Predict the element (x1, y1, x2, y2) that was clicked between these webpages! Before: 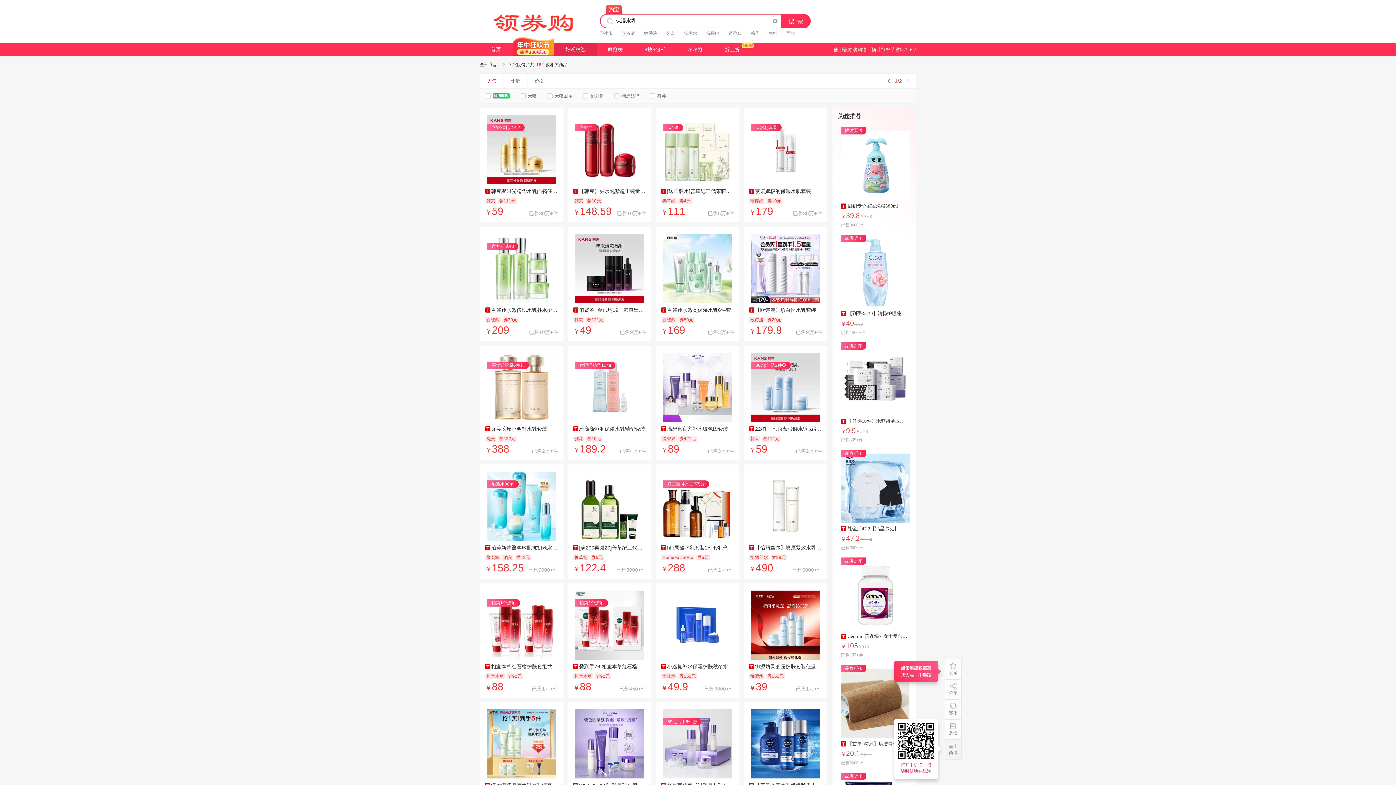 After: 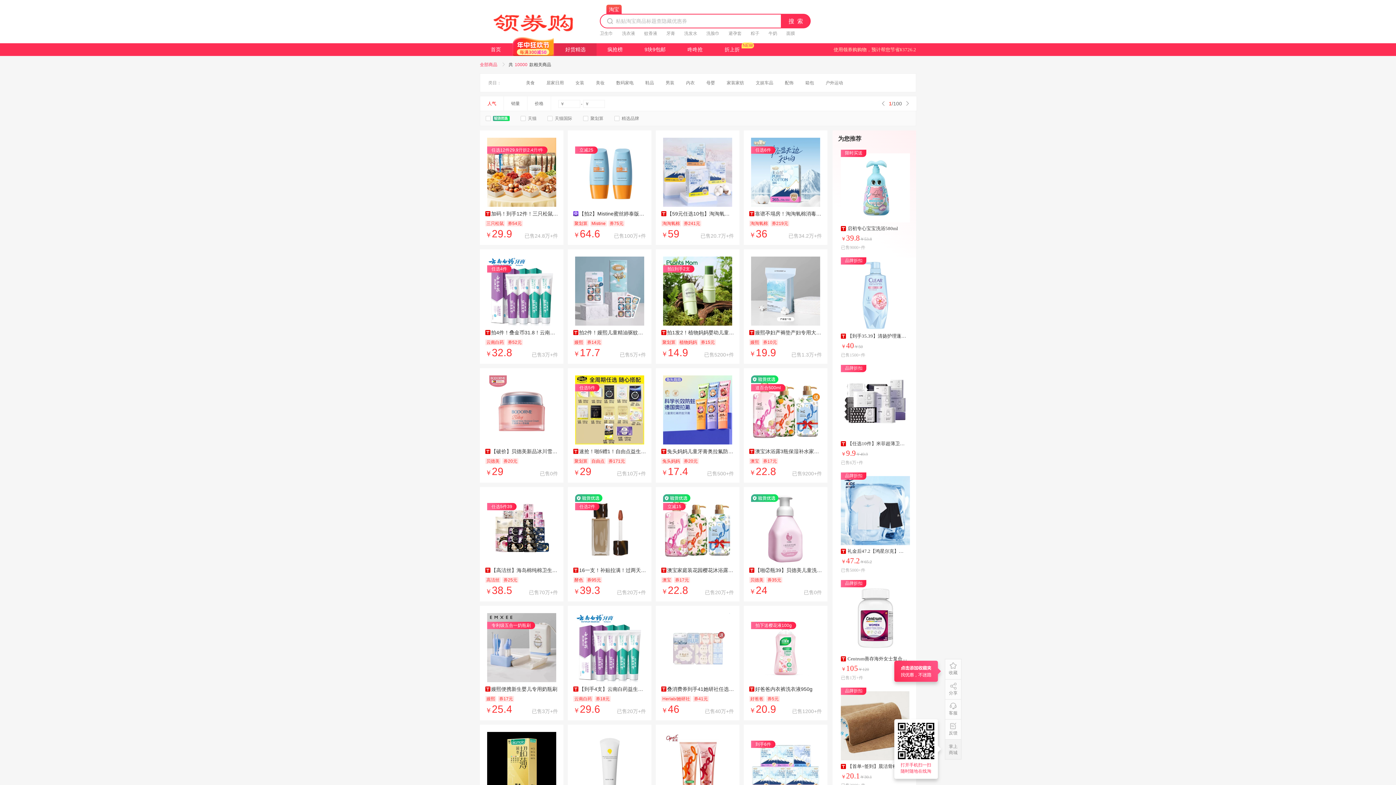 Action: label: 全部商品  bbox: (480, 60, 508, 68)